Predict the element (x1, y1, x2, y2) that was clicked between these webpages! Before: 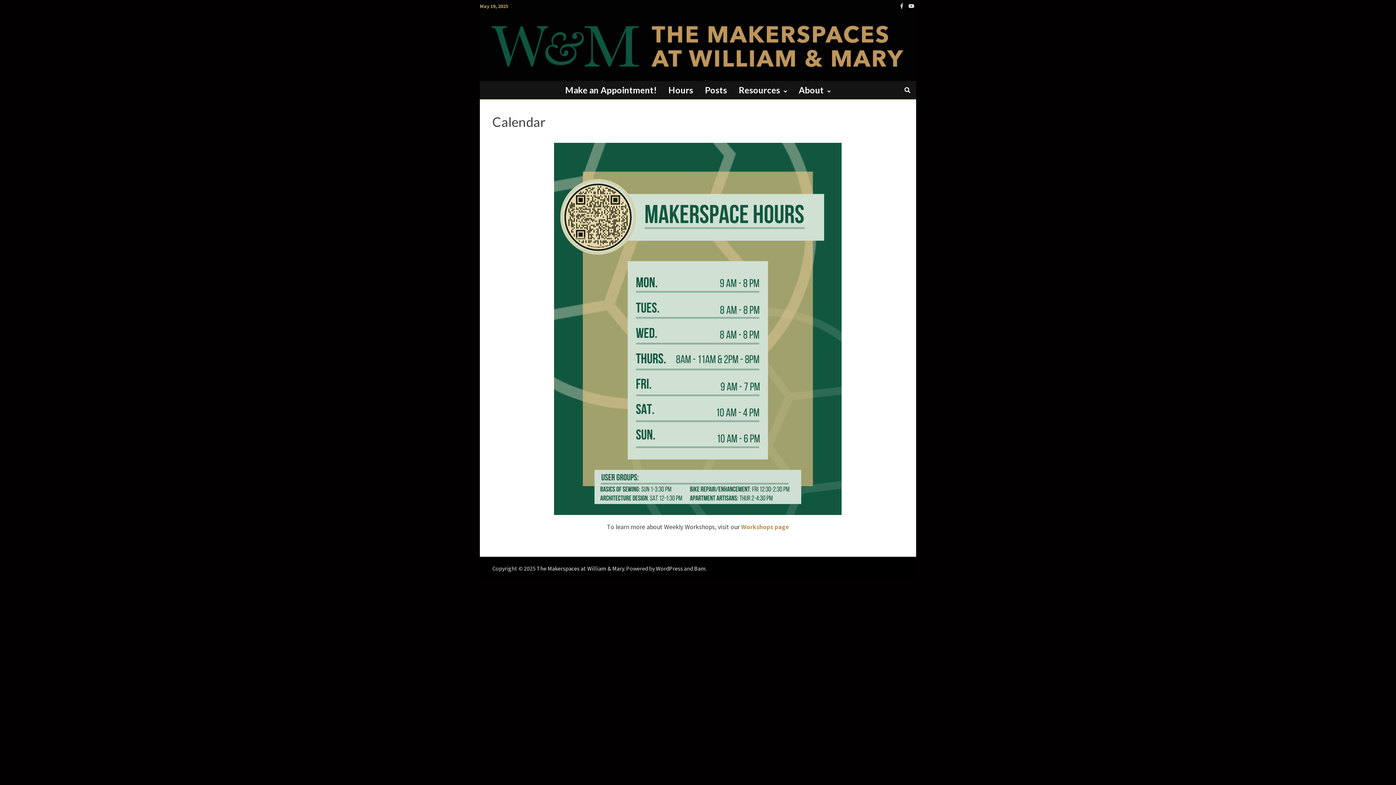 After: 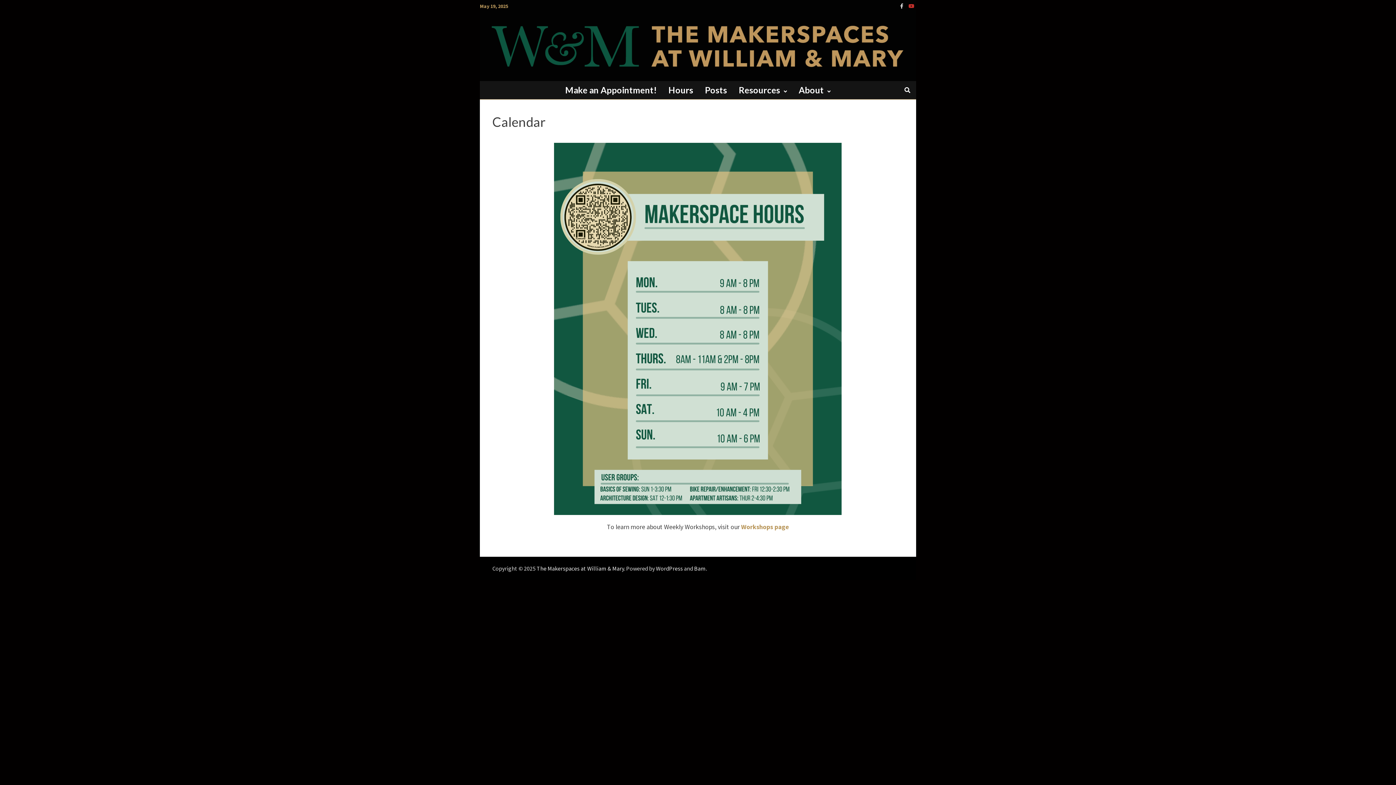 Action: bbox: (906, 1, 916, 9)